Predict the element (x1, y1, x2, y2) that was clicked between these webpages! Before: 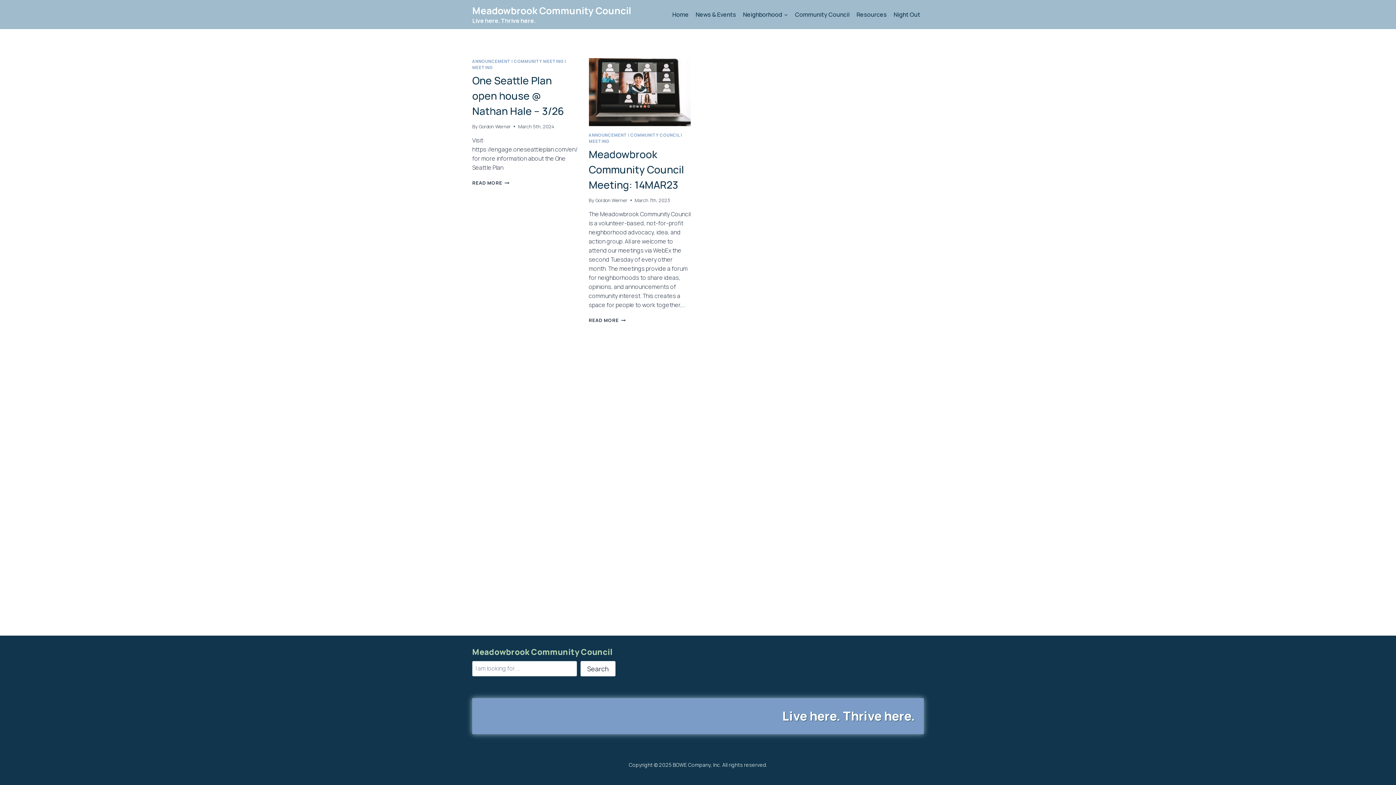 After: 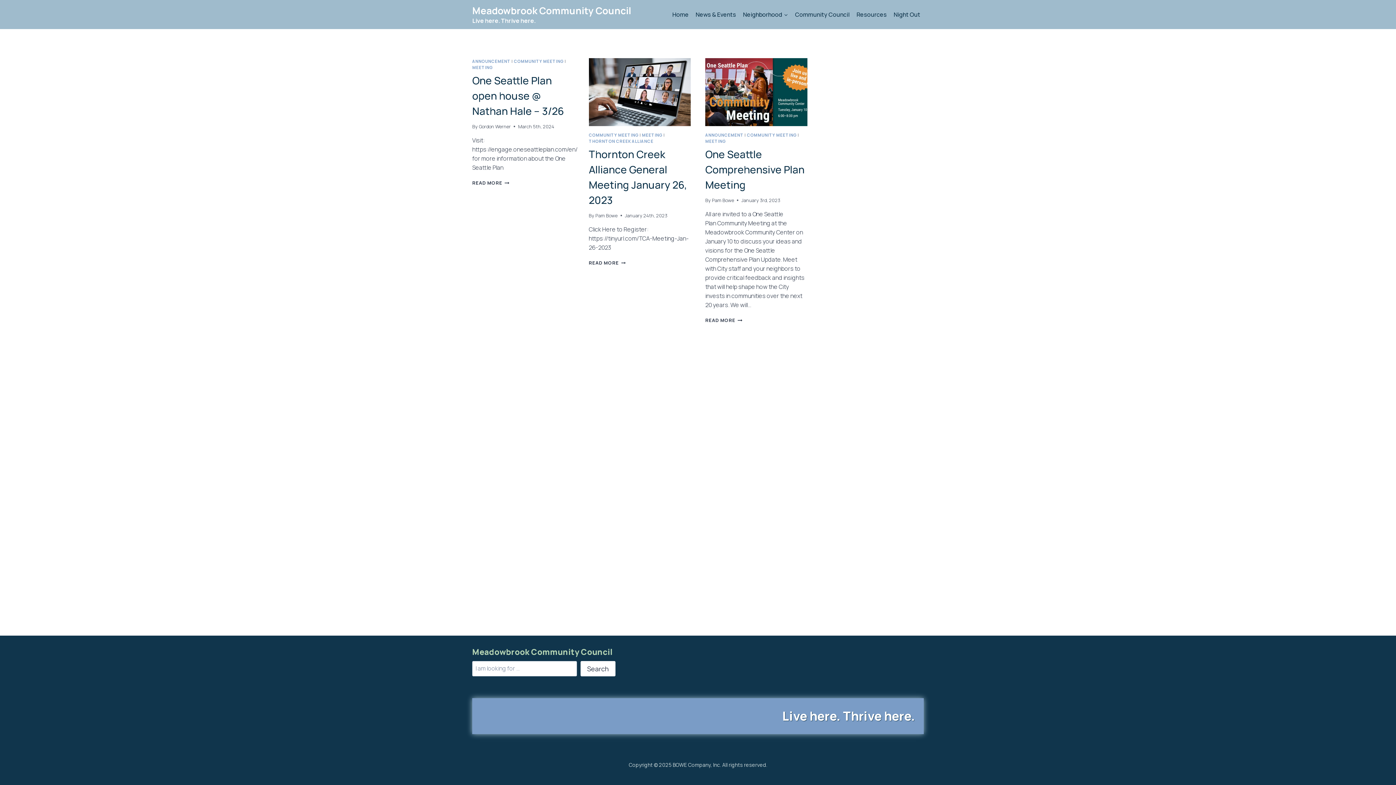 Action: label: COMMUNITY MEETING bbox: (513, 58, 563, 64)